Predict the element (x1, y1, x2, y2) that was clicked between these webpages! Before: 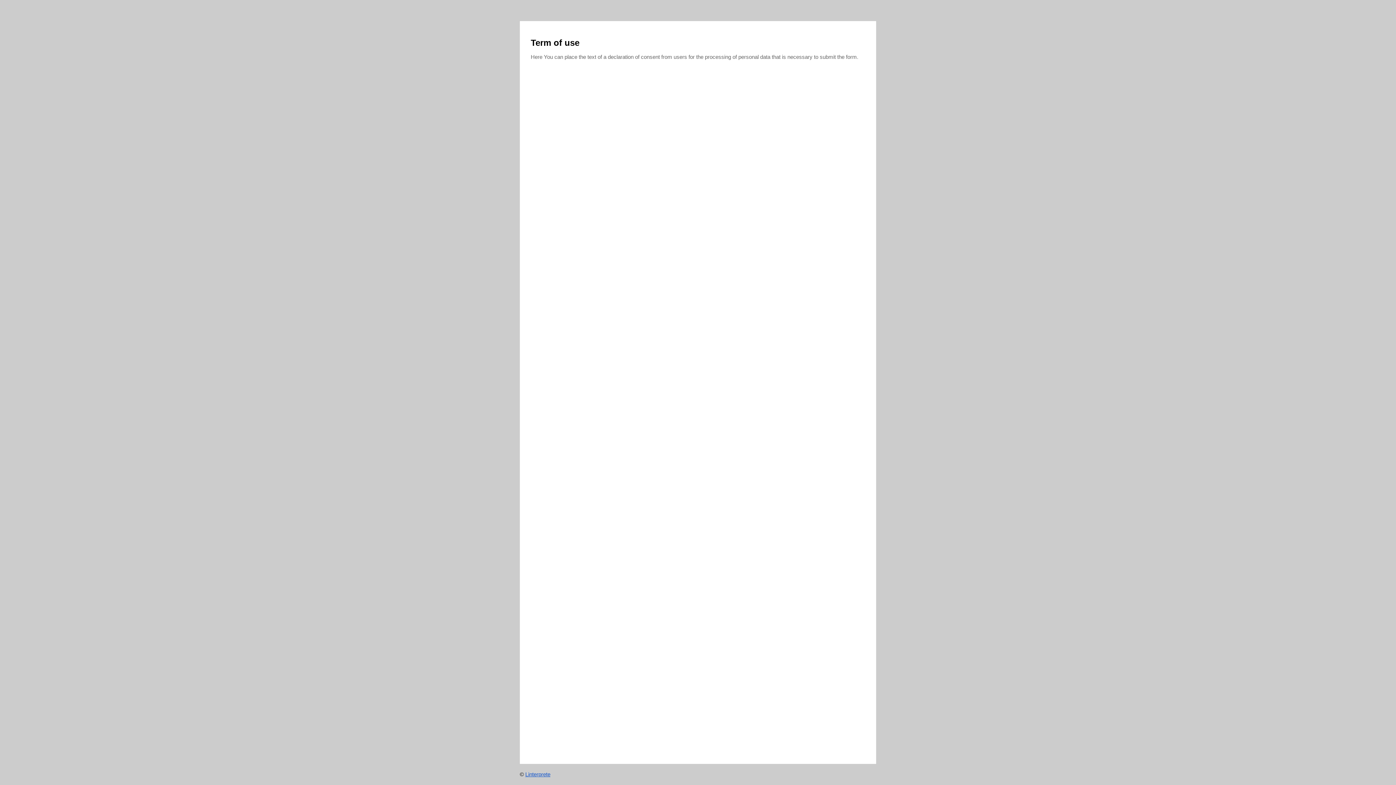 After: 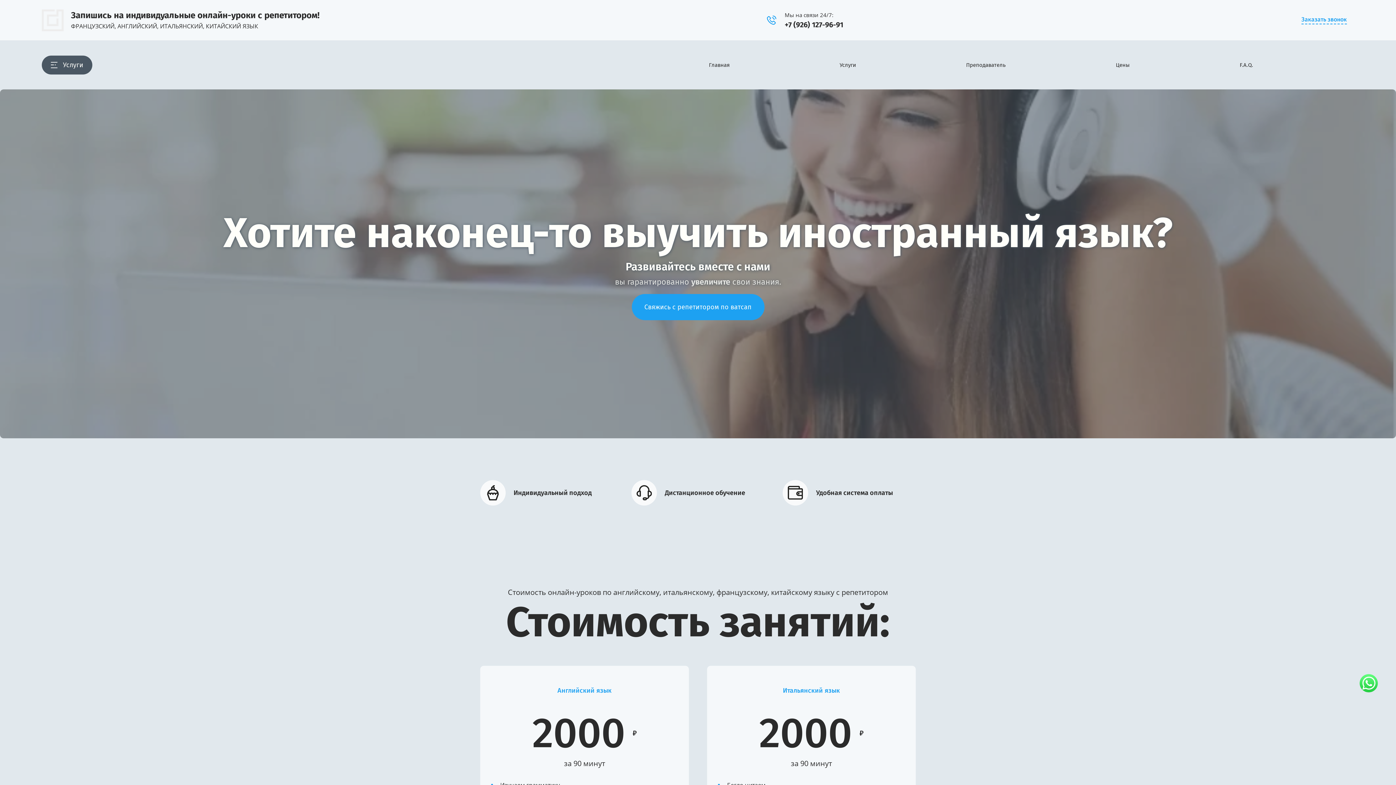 Action: bbox: (525, 771, 550, 777) label: Linterprete